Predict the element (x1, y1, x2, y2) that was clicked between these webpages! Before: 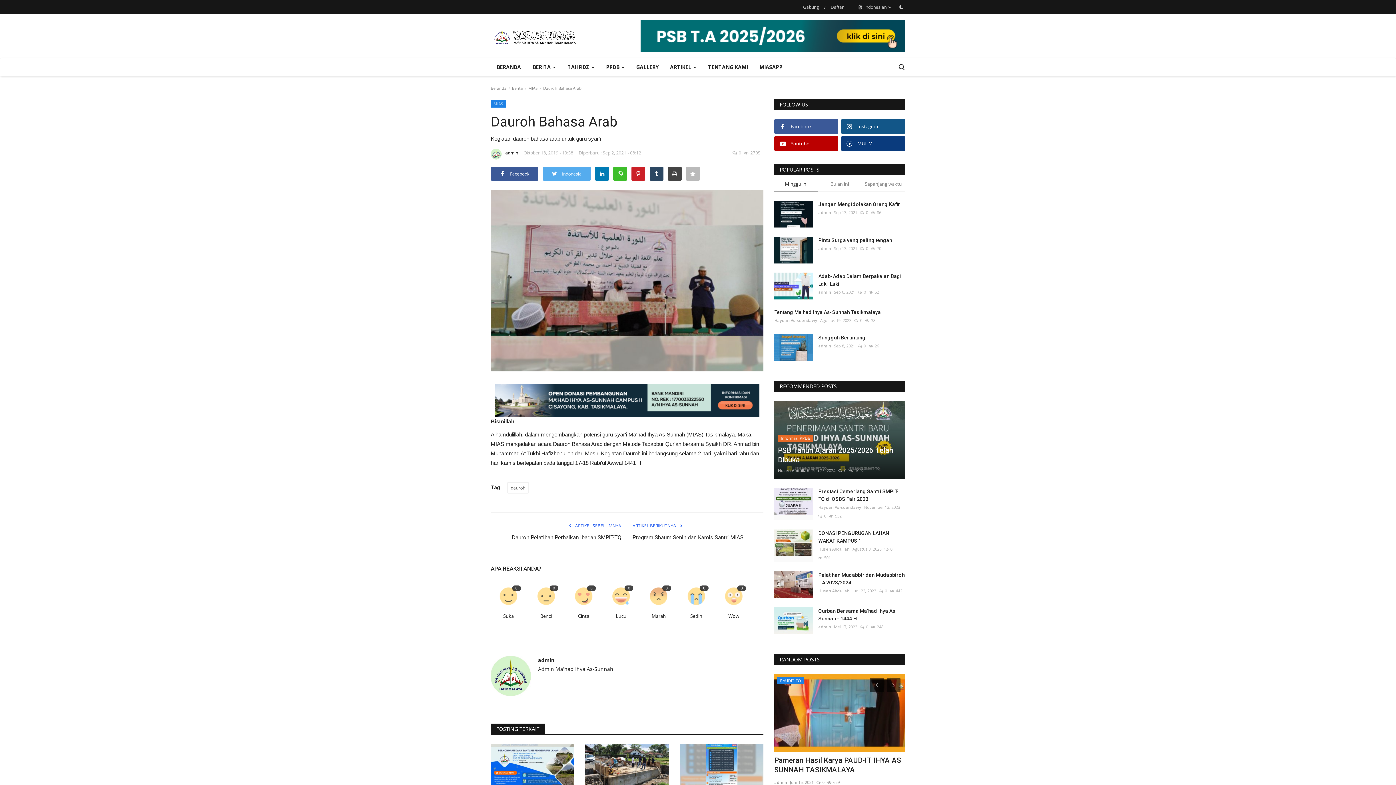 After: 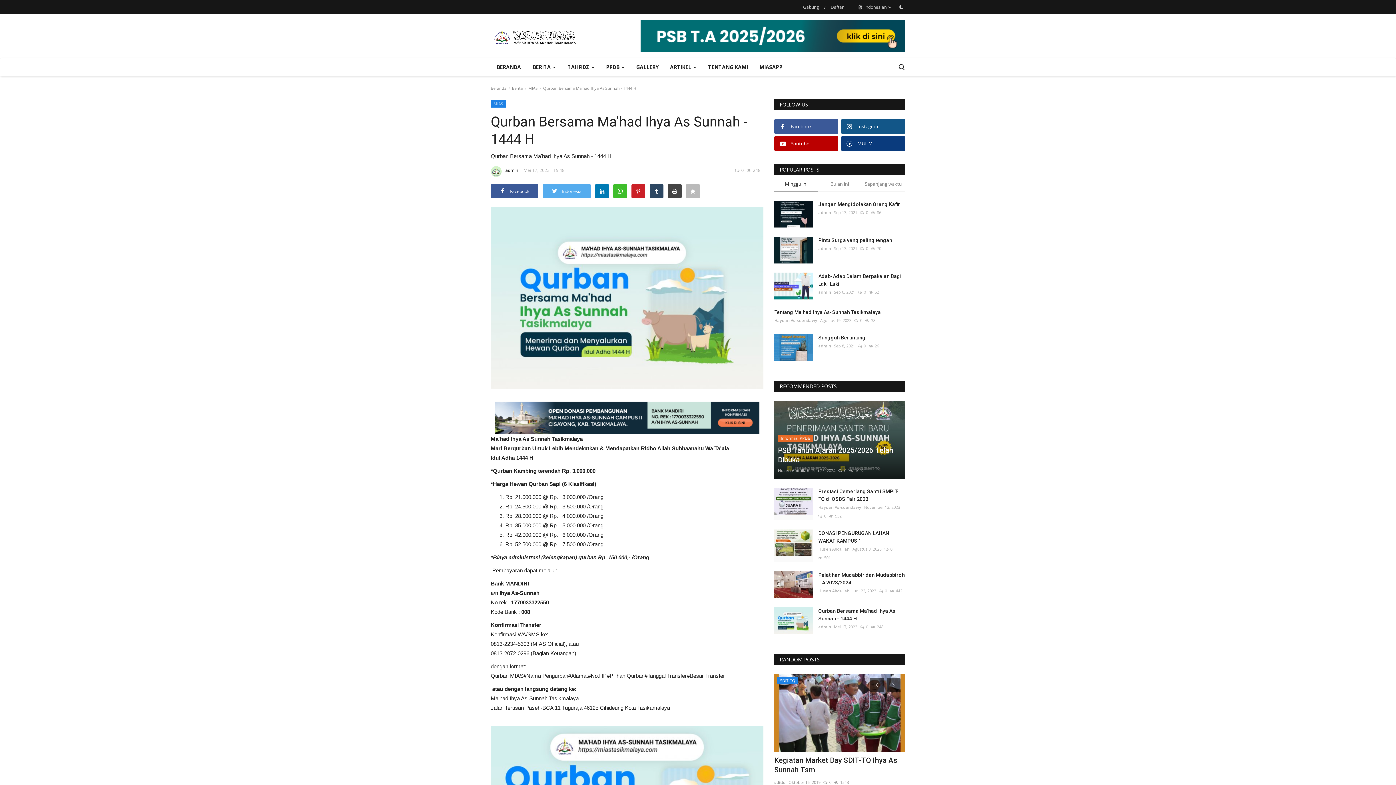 Action: bbox: (818, 607, 905, 622) label: Qurban Bersama Ma'had Ihya As Sunnah - 1444 H